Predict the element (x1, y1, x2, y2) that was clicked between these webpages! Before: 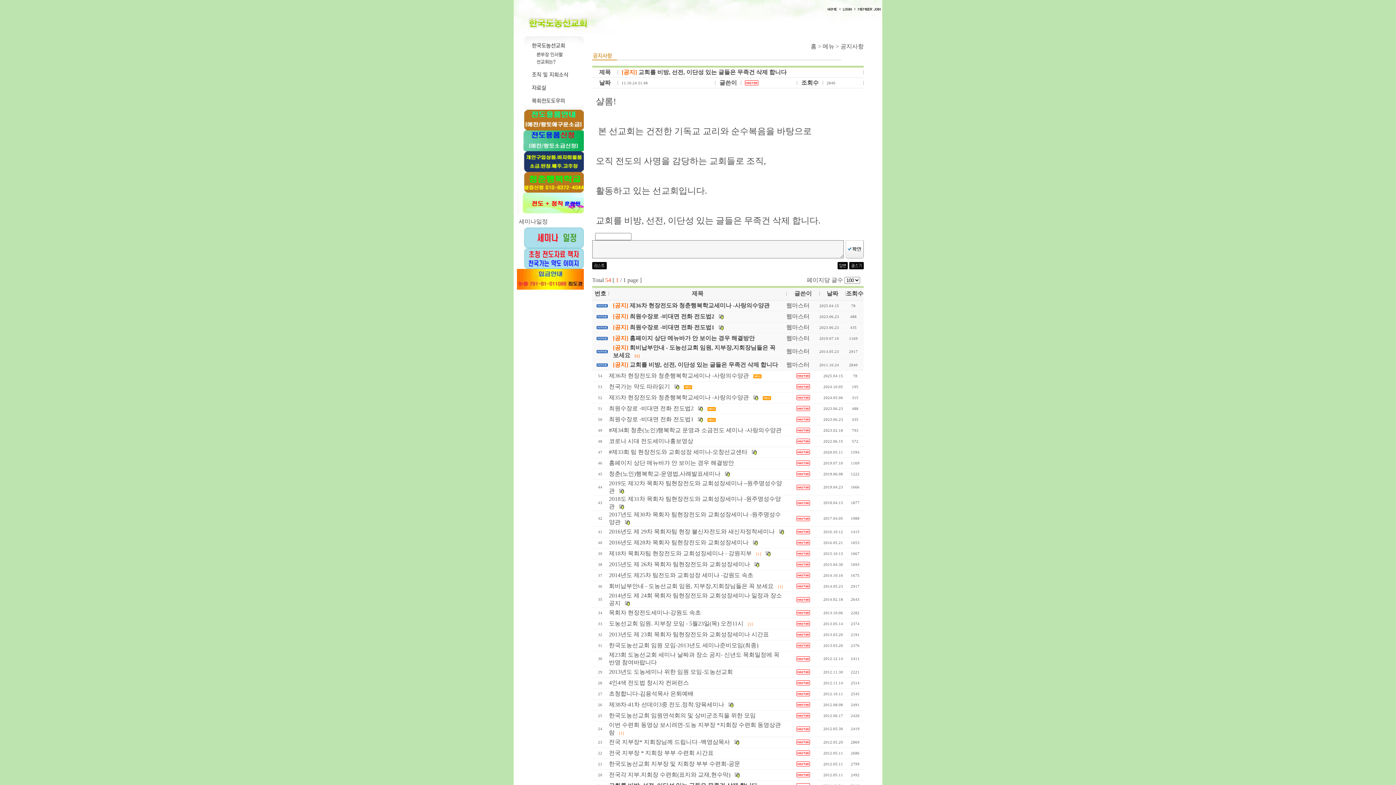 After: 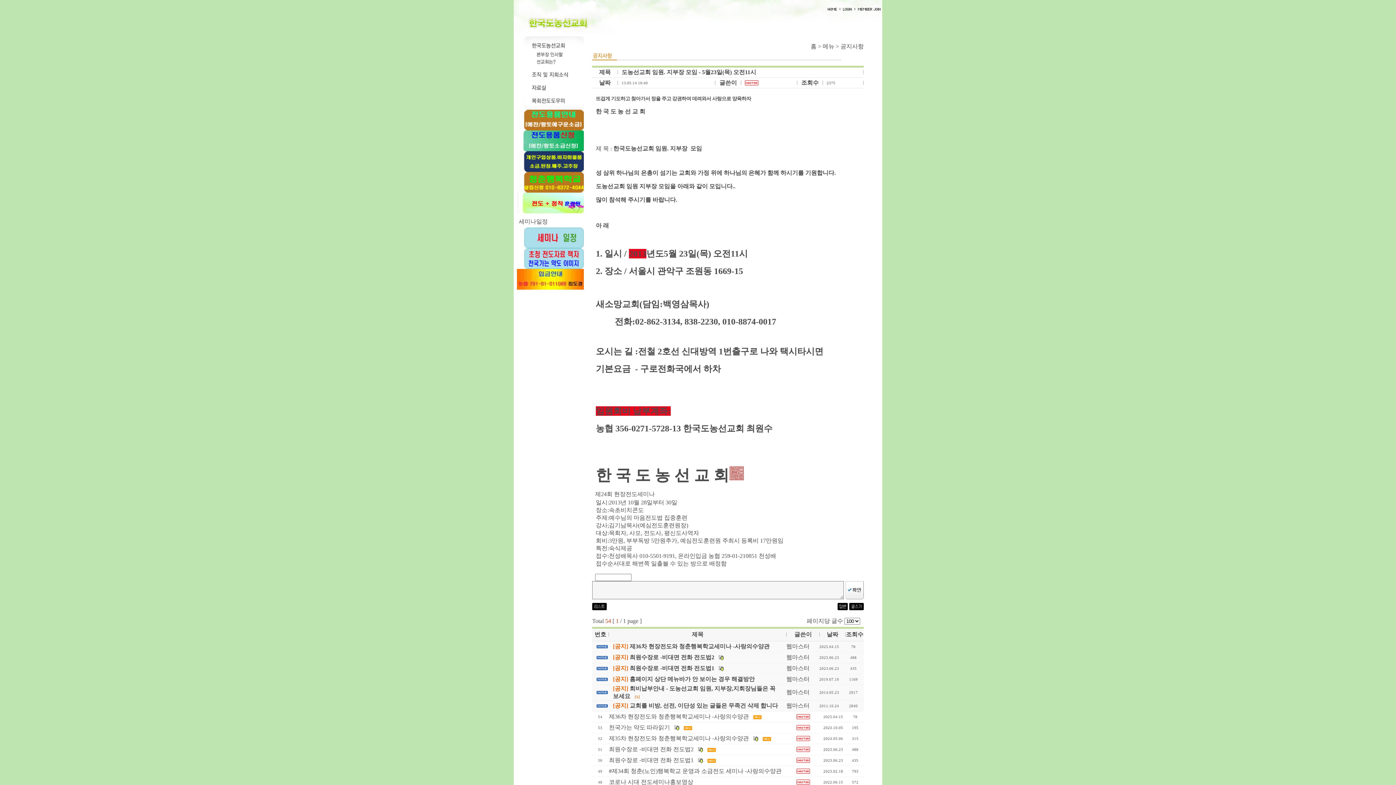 Action: label: 도농선교회 임원. 지부장 모임 - 5월23일(목) 오전11시   [1] bbox: (609, 620, 753, 626)